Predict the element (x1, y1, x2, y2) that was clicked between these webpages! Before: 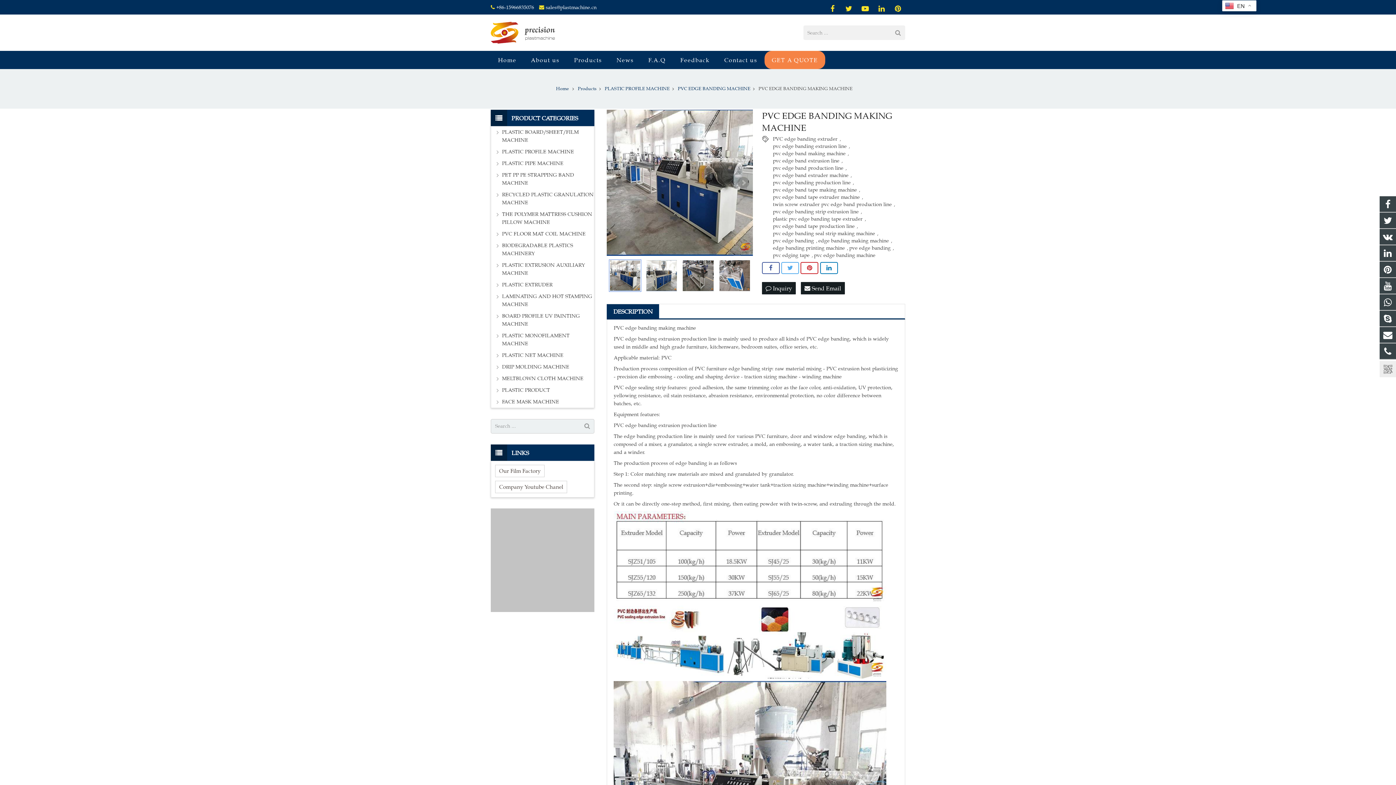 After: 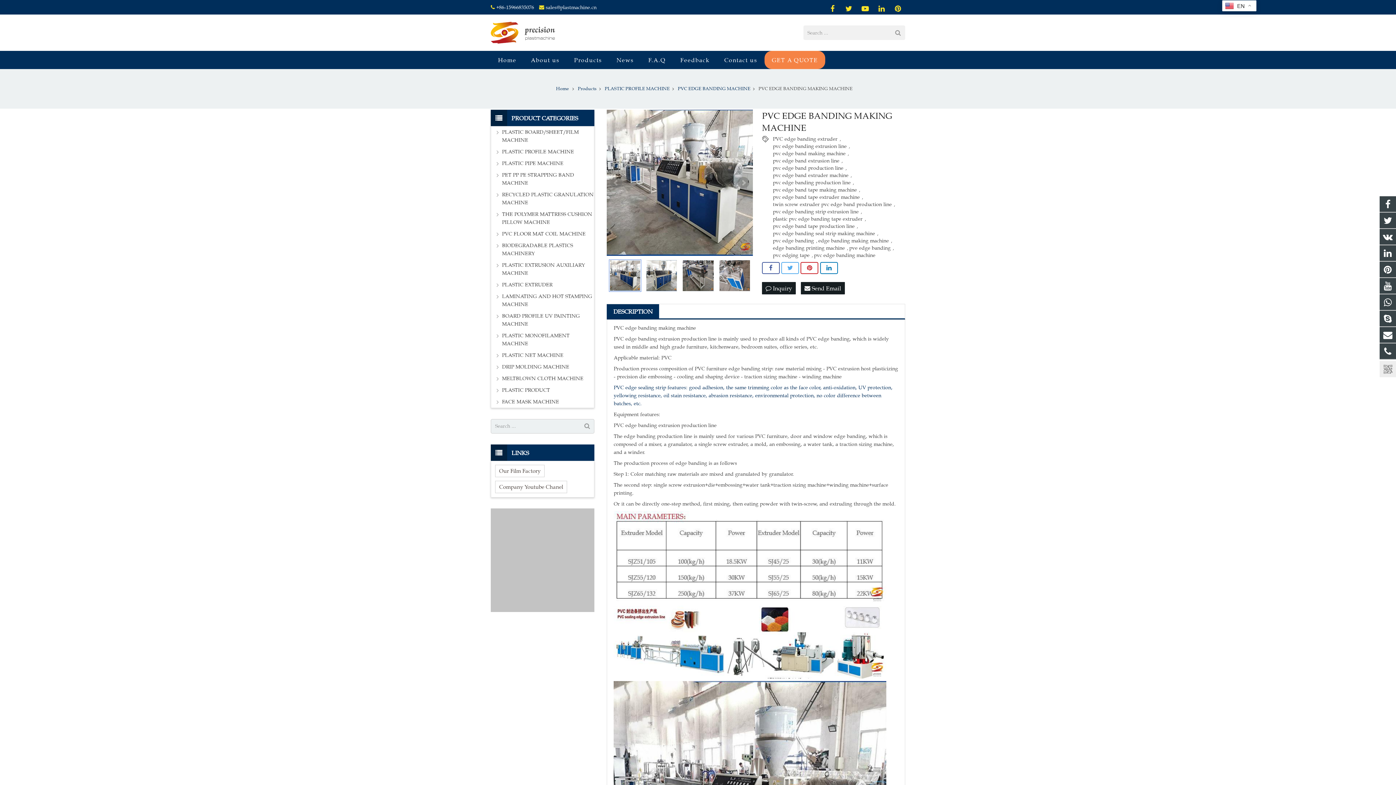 Action: label: PVC edge sealing strip features: good adhesion, the same trimming color as the face color, anti-oxidation, UV protection, yellowing resistance, oil stain resistance, abrasion resistance, environmental protection, no color difference between batches, etc. bbox: (613, 384, 892, 406)